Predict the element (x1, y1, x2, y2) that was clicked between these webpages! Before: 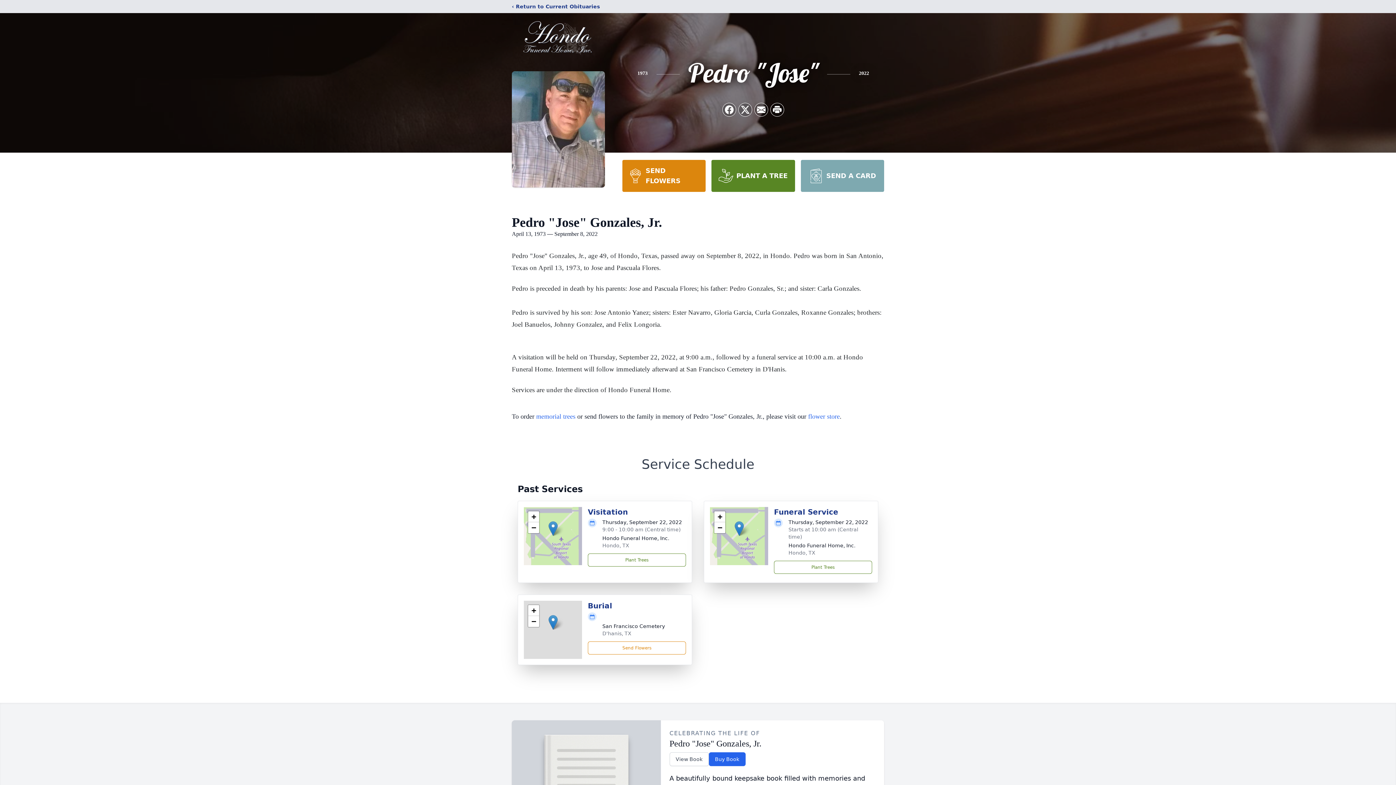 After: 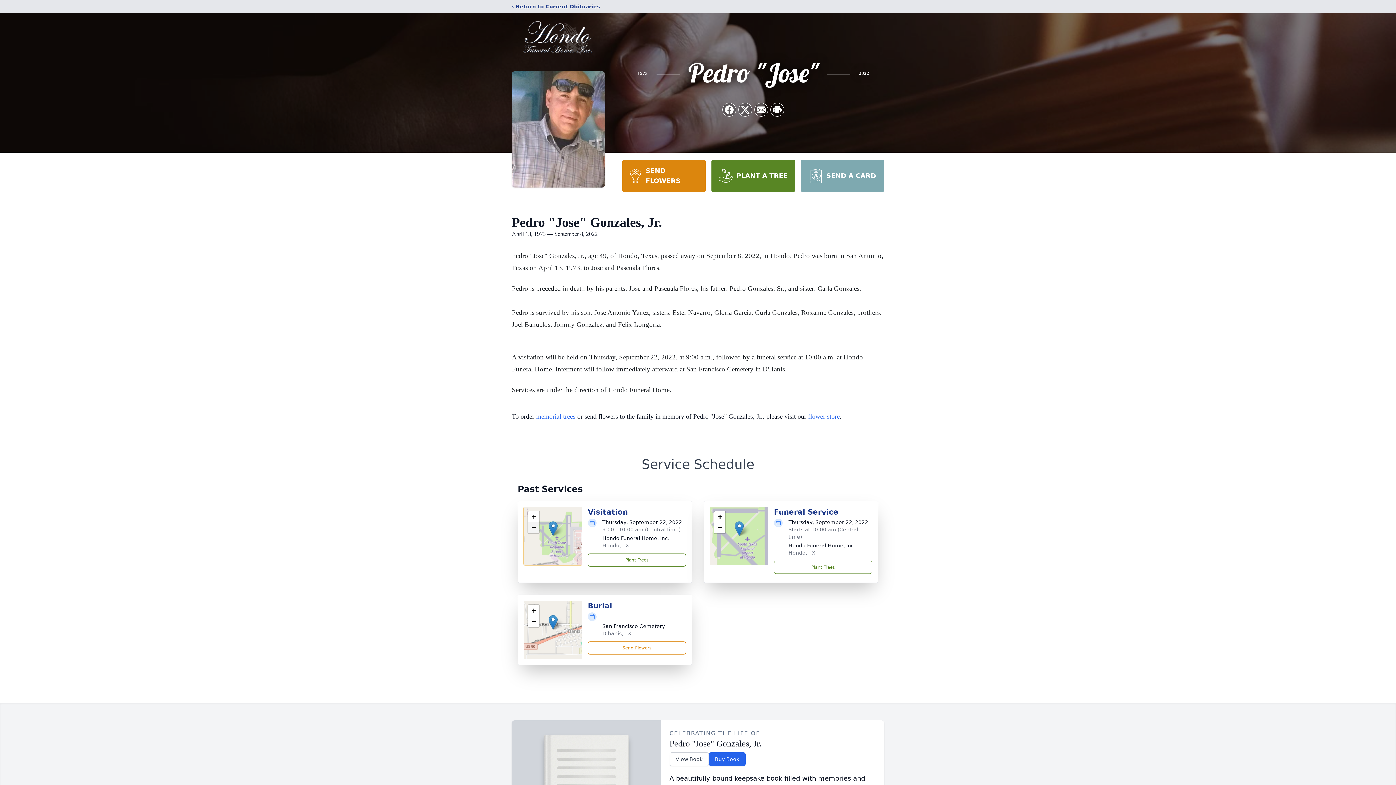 Action: bbox: (528, 522, 539, 533) label: Zoom out